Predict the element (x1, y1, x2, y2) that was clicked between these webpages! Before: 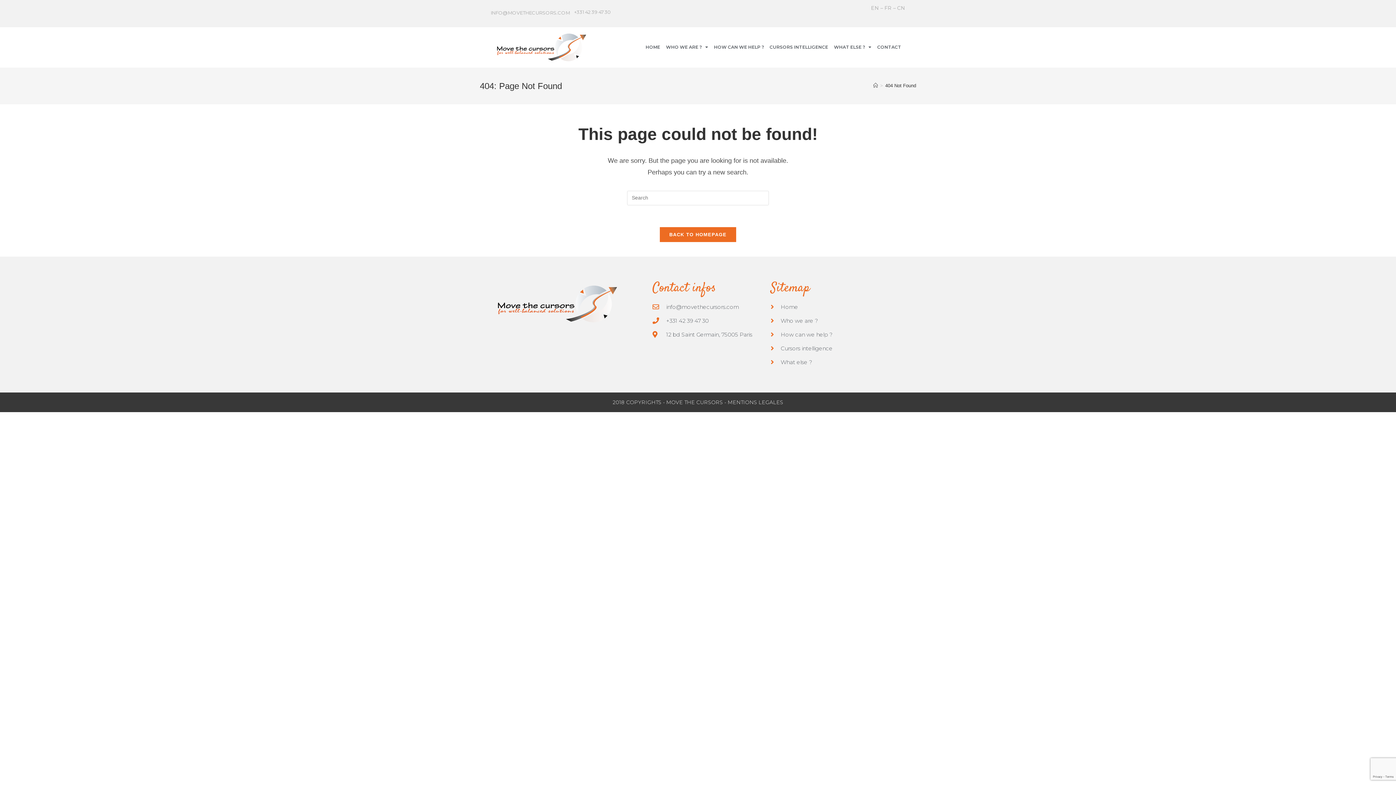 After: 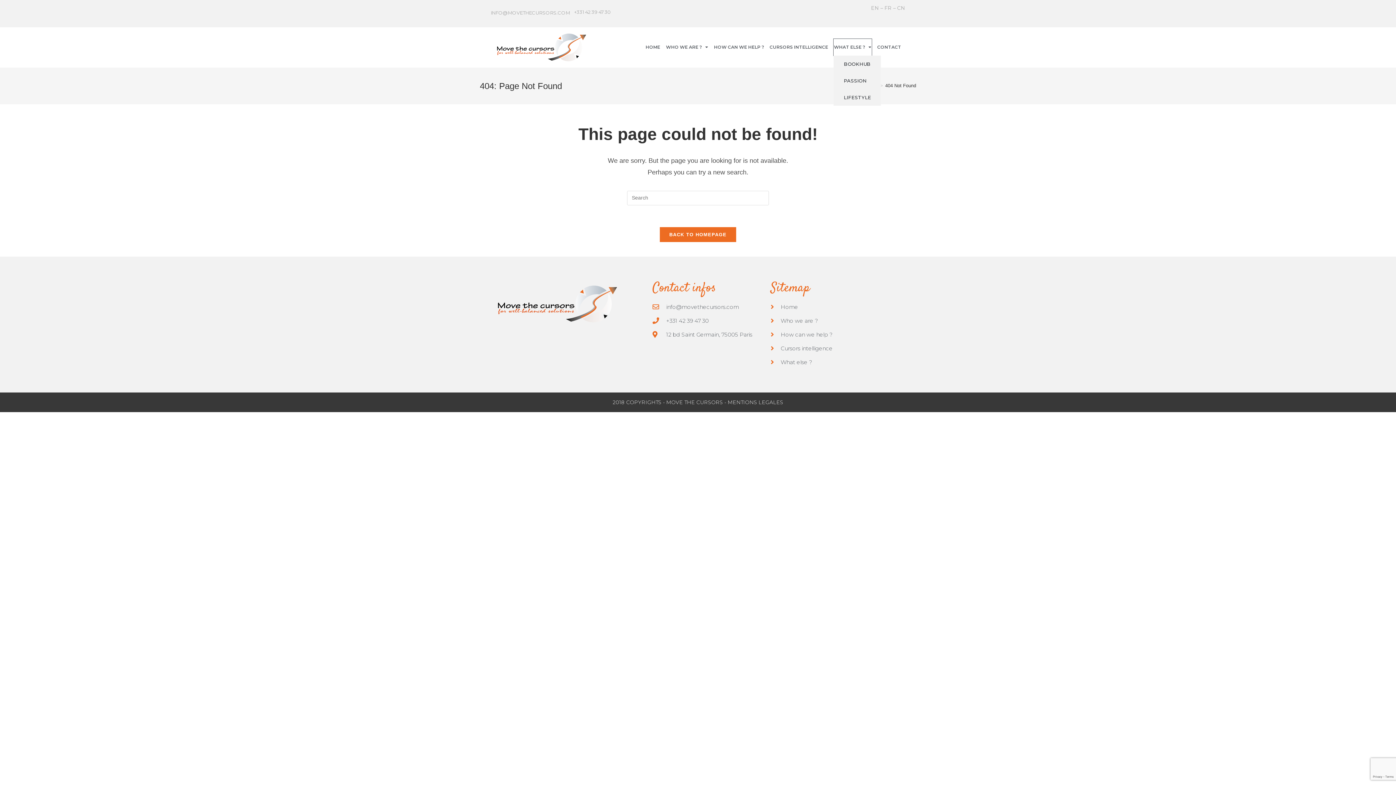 Action: label: WHAT ELSE ? bbox: (833, 39, 871, 55)